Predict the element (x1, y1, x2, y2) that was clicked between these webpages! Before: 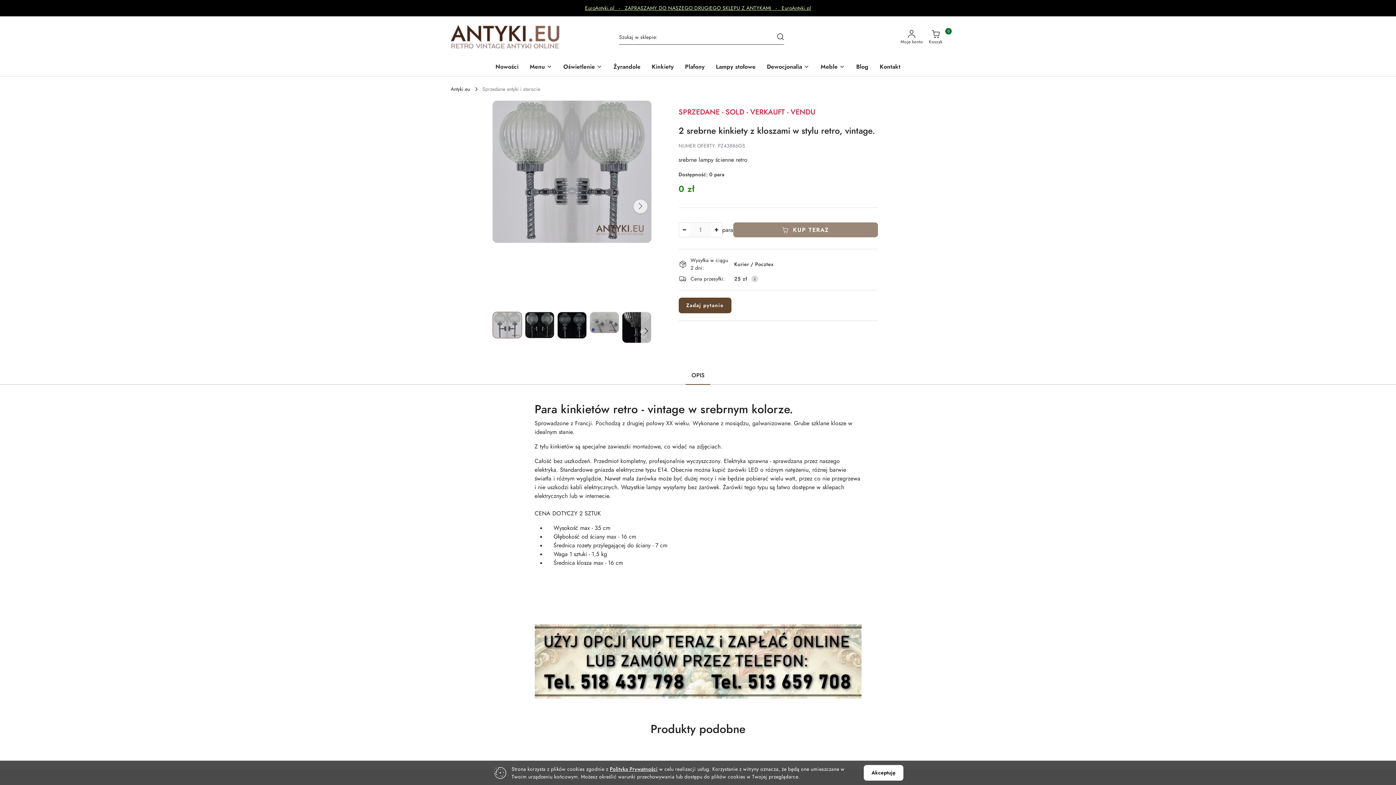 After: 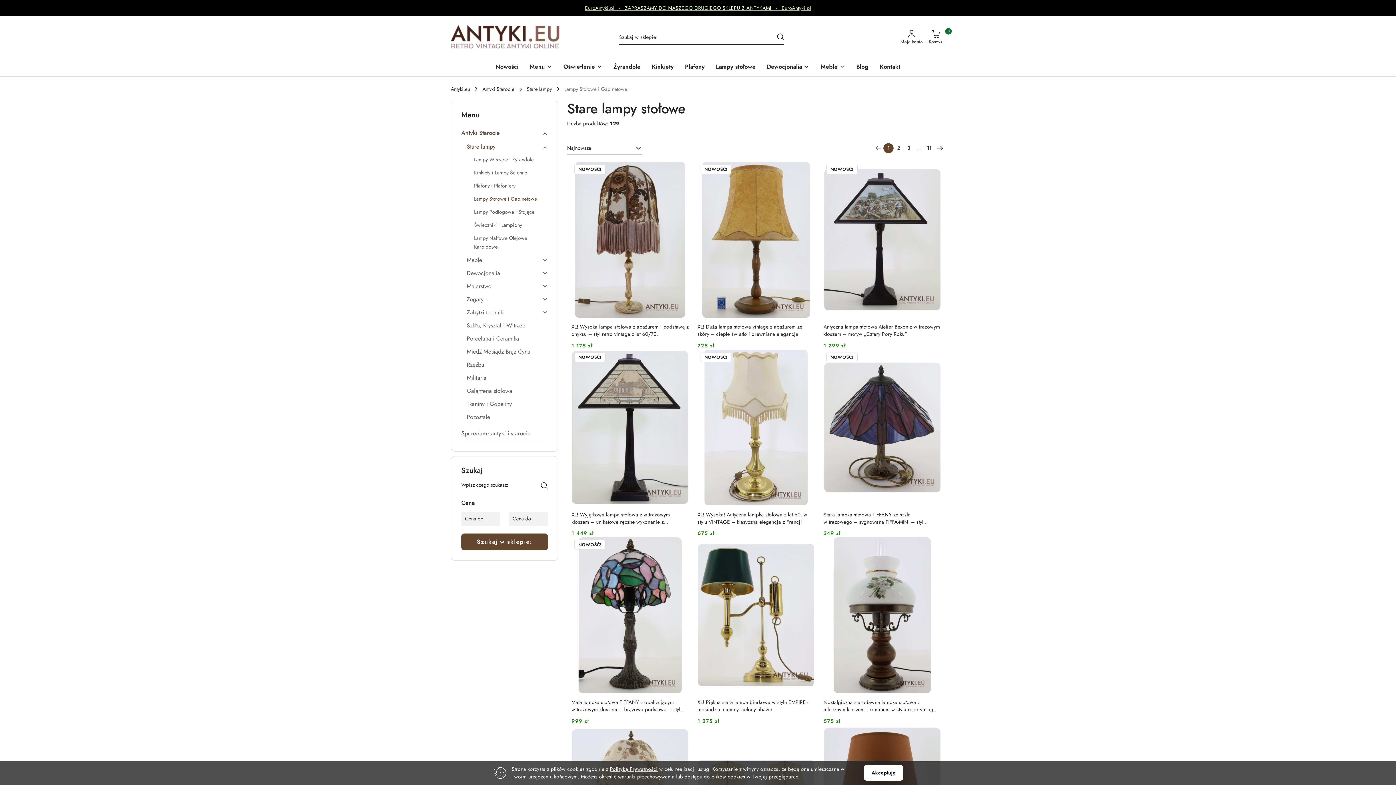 Action: label: Lampy stołowe bbox: (713, 58, 758, 76)